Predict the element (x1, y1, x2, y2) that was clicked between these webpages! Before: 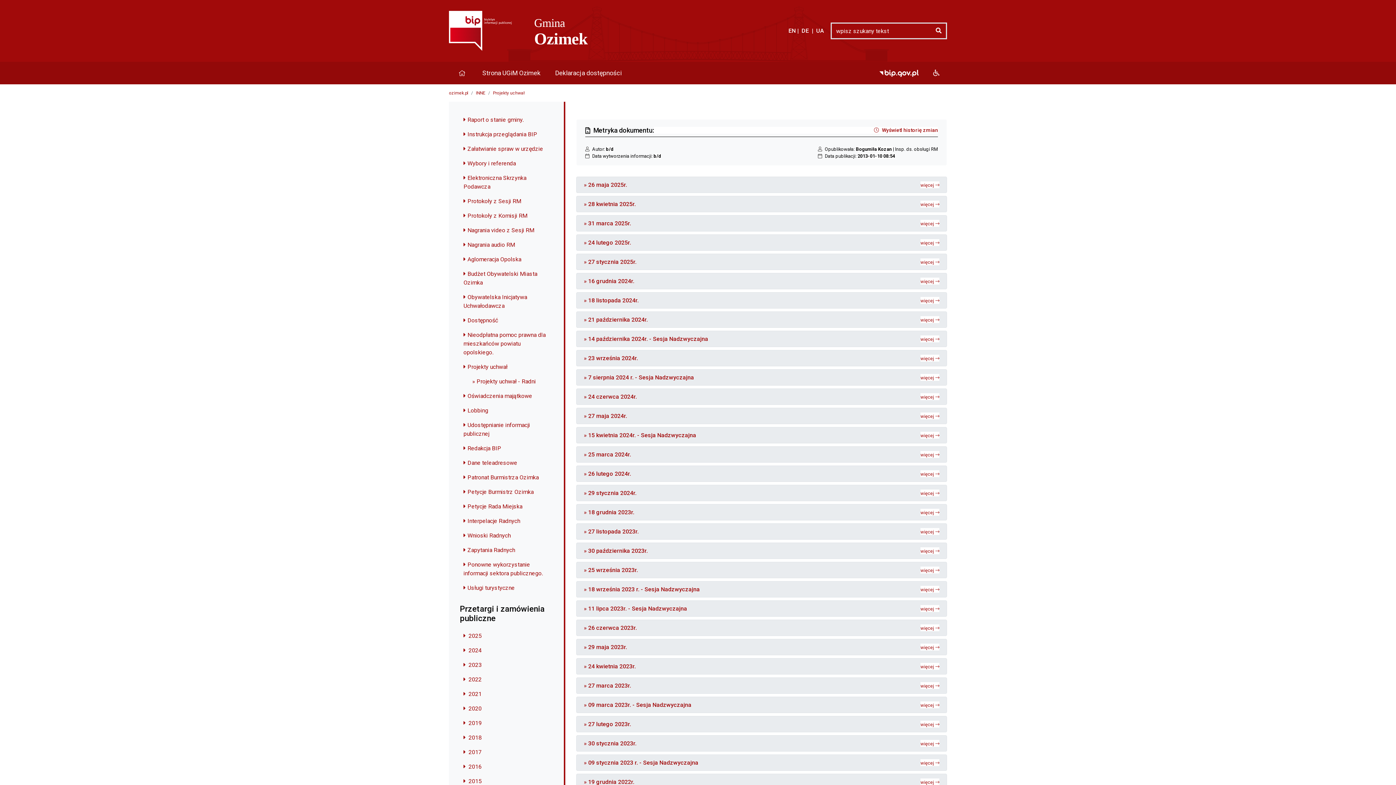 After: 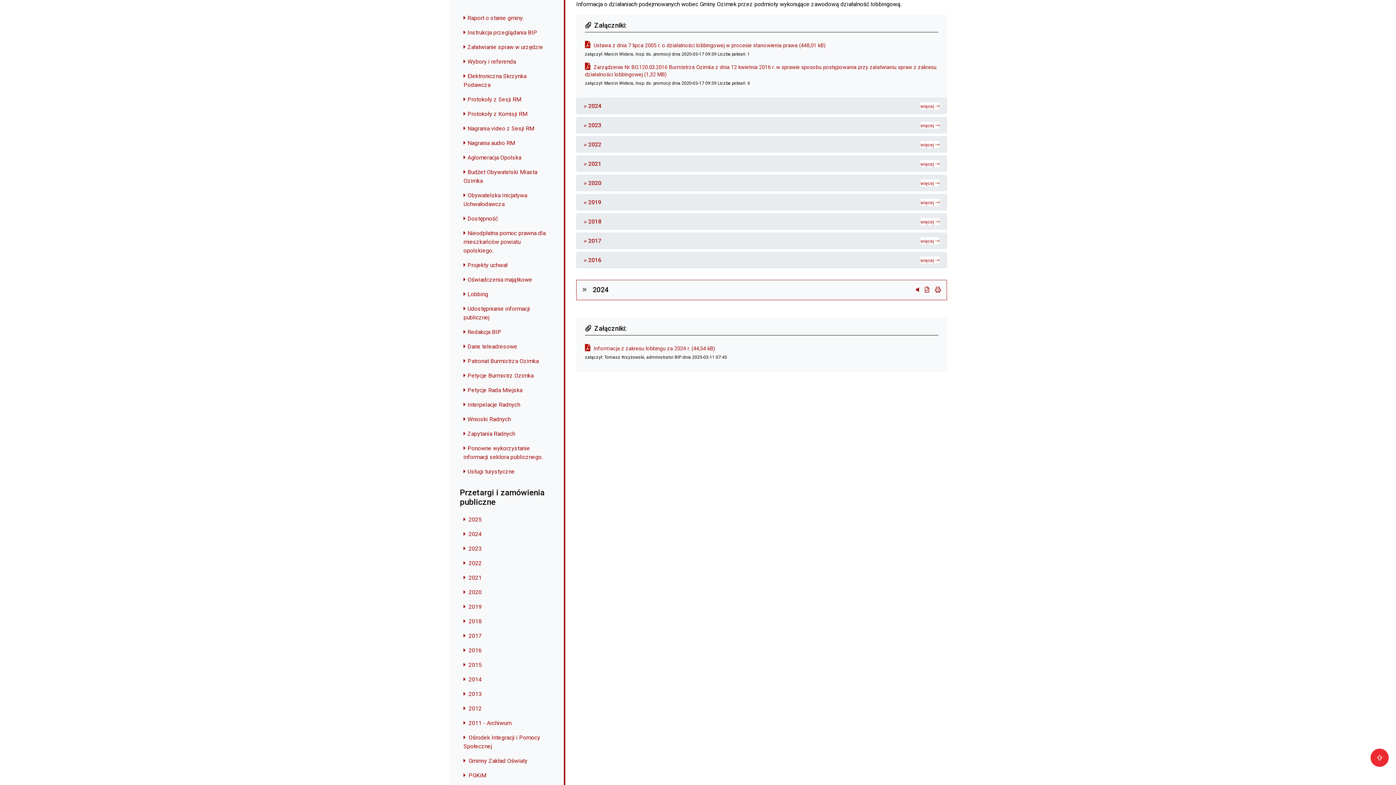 Action: bbox: (460, 403, 553, 418) label: Lobbing